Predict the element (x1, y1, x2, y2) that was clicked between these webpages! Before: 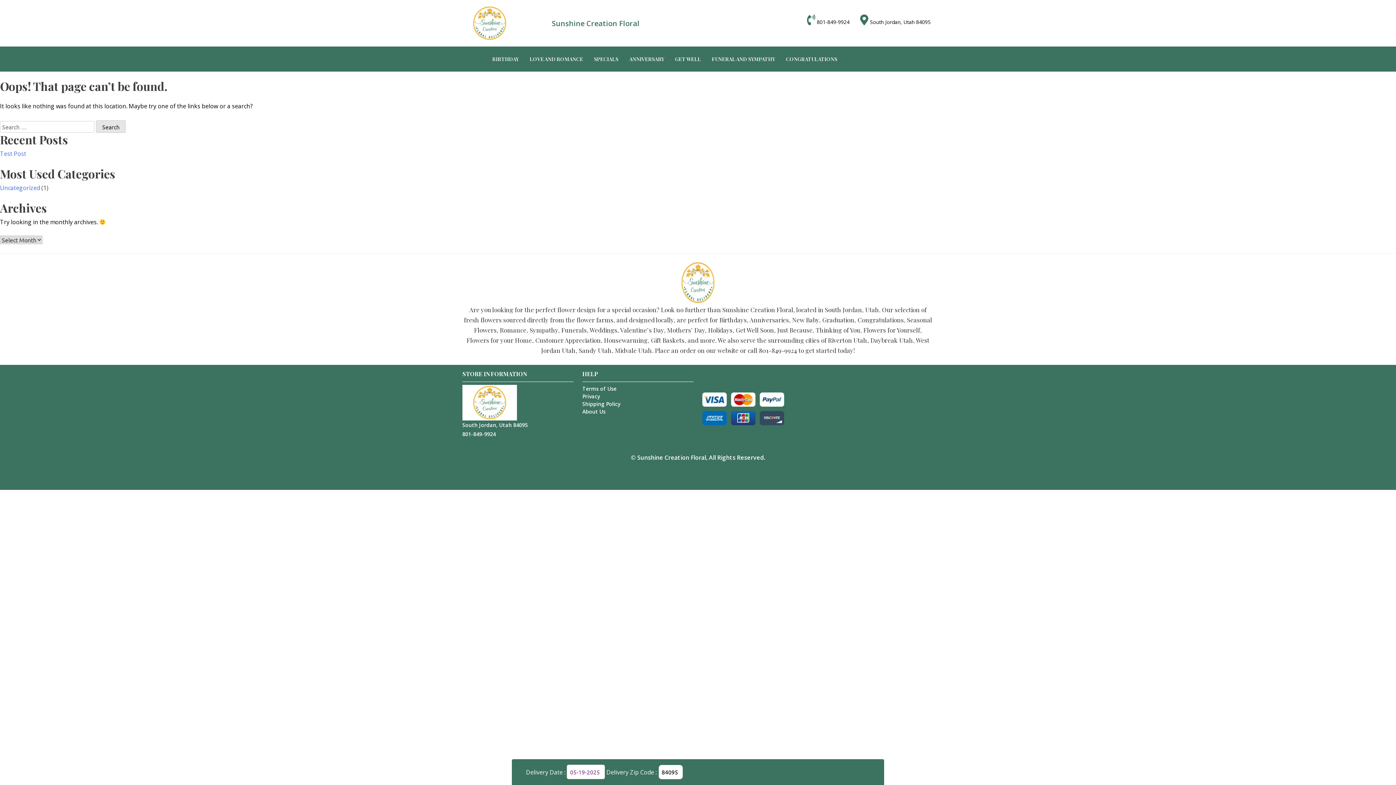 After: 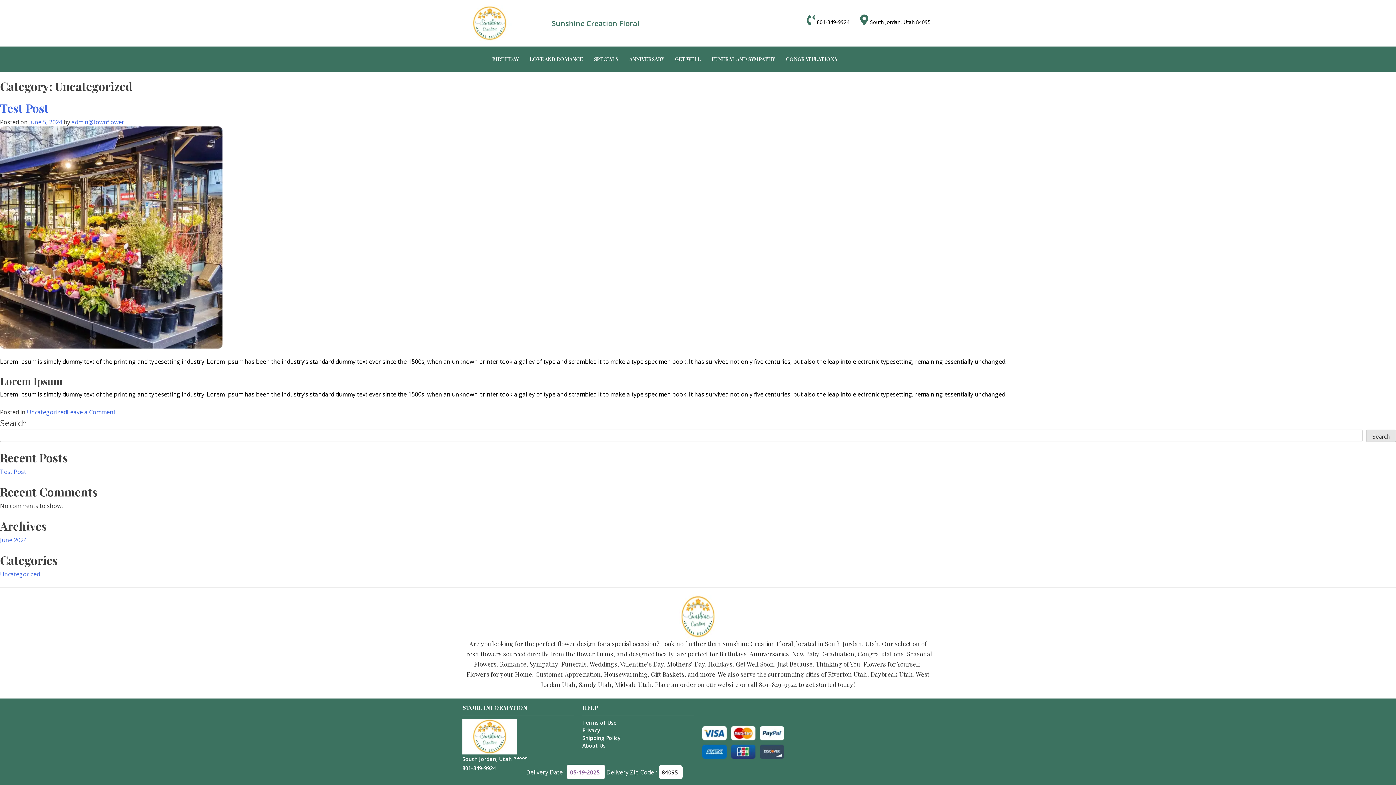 Action: label: Uncategorized bbox: (0, 153, 40, 161)